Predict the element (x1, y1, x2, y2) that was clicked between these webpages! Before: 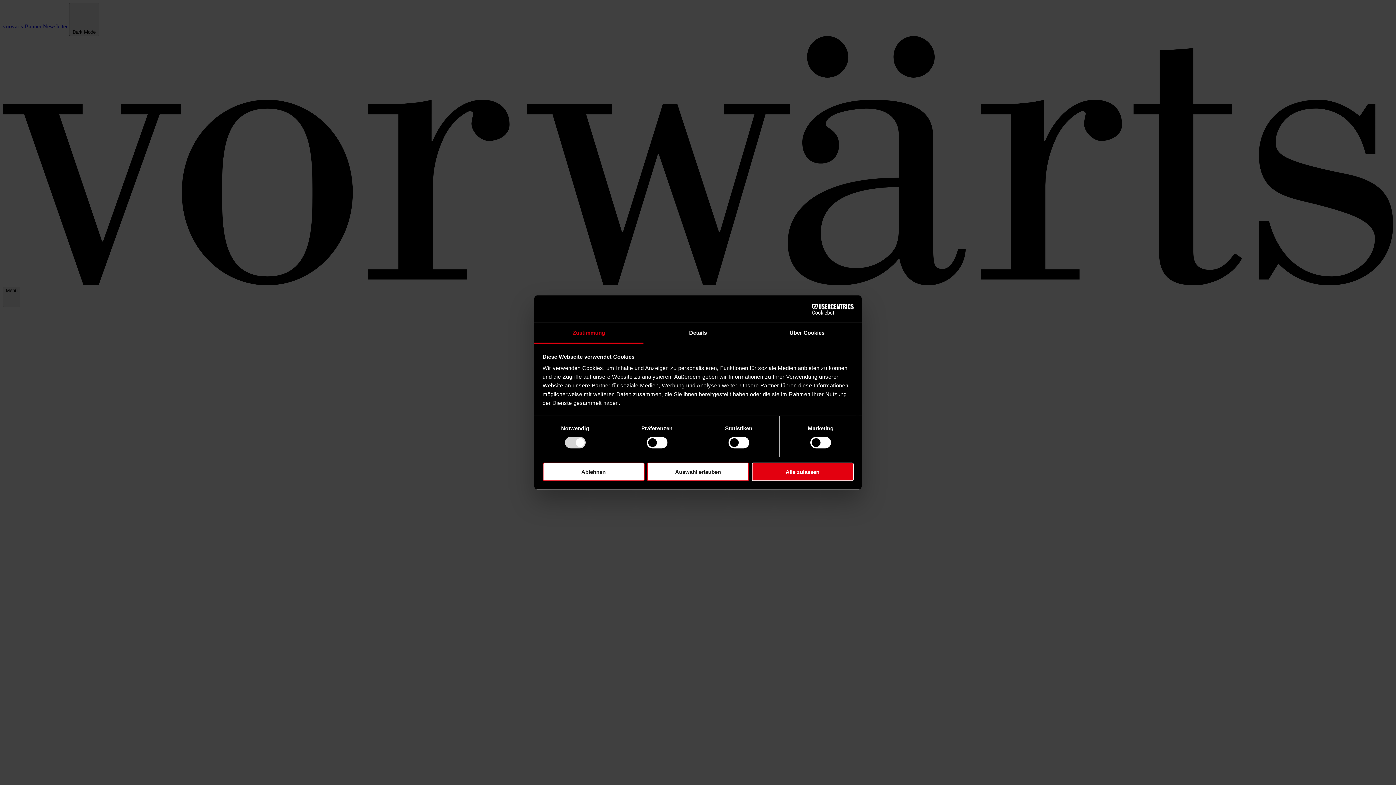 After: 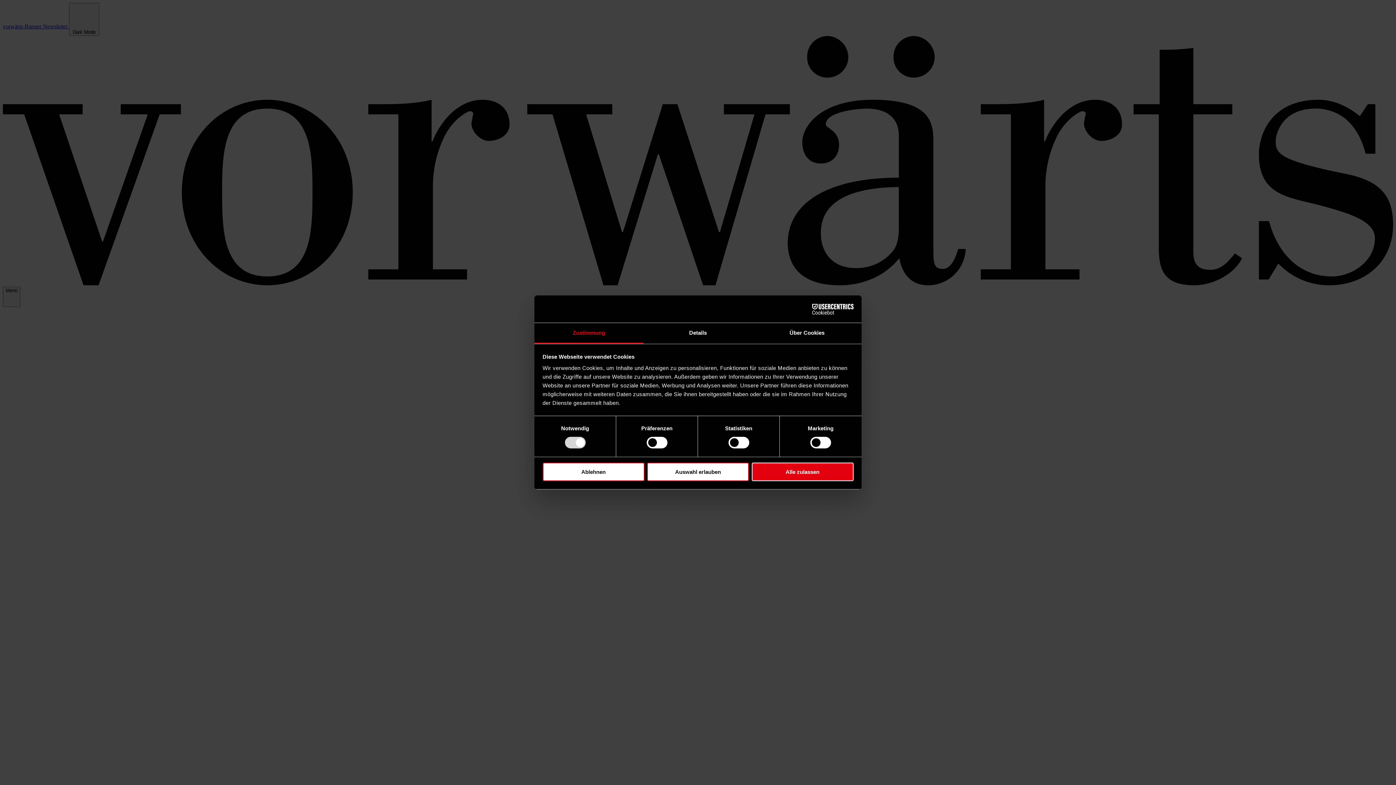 Action: label: Cookiebot - opens in a new window bbox: (790, 303, 853, 314)